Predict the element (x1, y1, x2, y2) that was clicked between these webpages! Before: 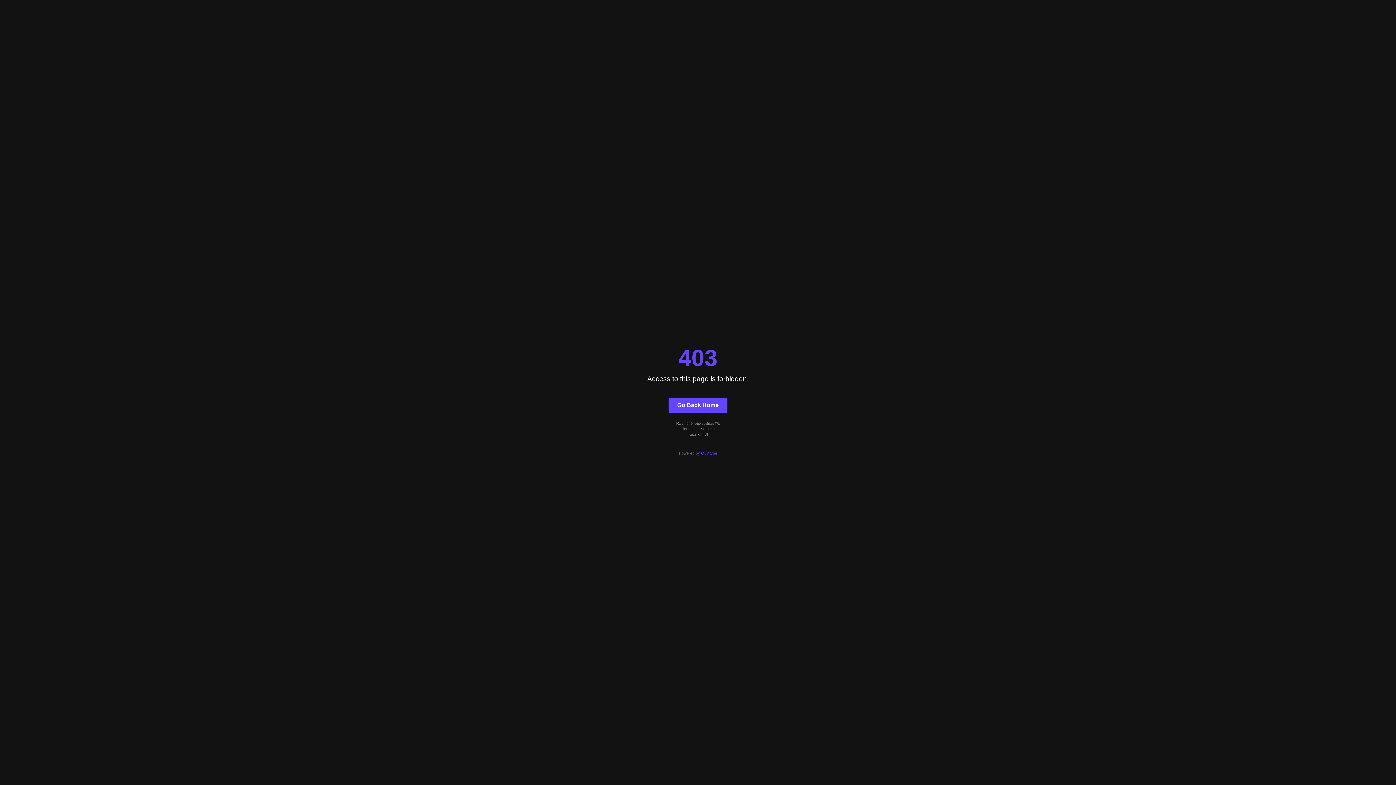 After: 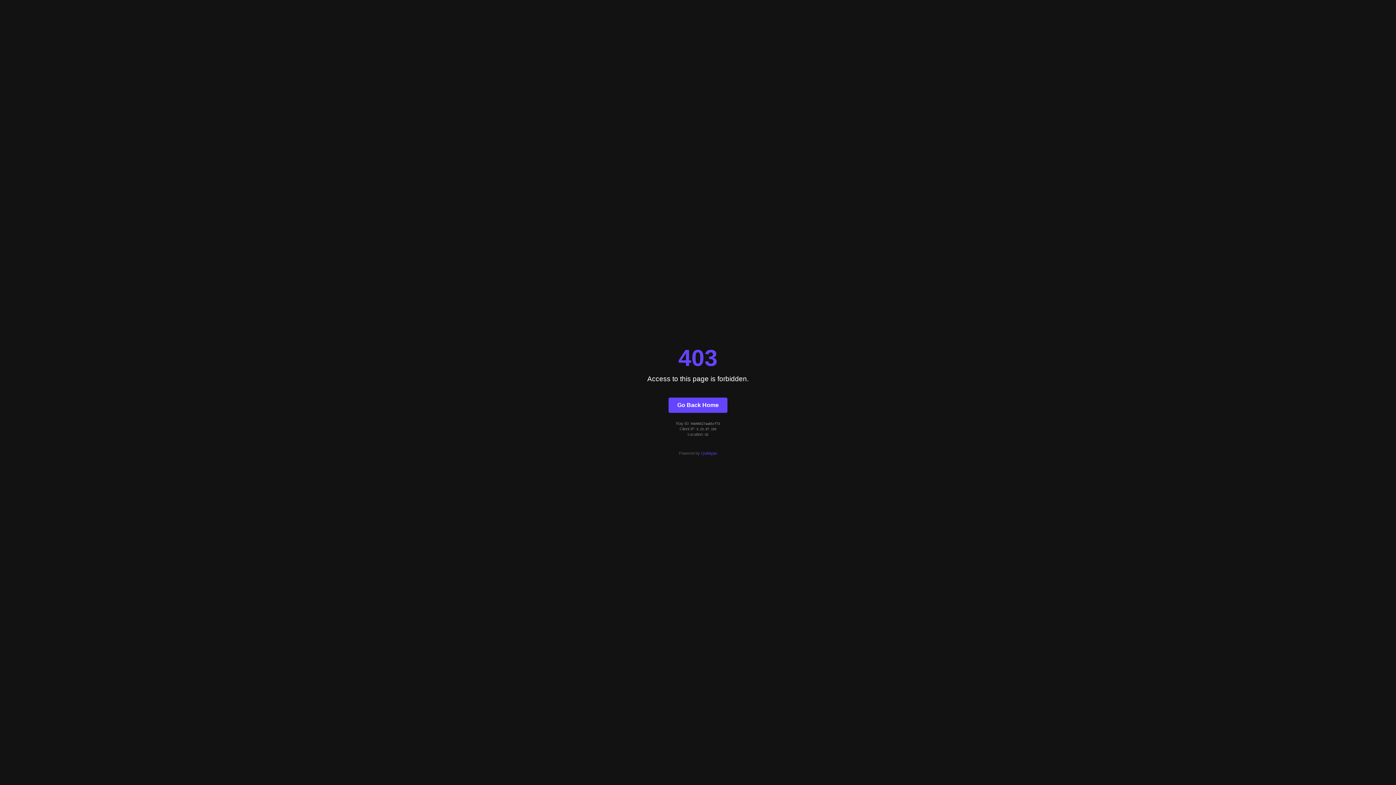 Action: bbox: (668, 397, 727, 412) label: Go Back Home